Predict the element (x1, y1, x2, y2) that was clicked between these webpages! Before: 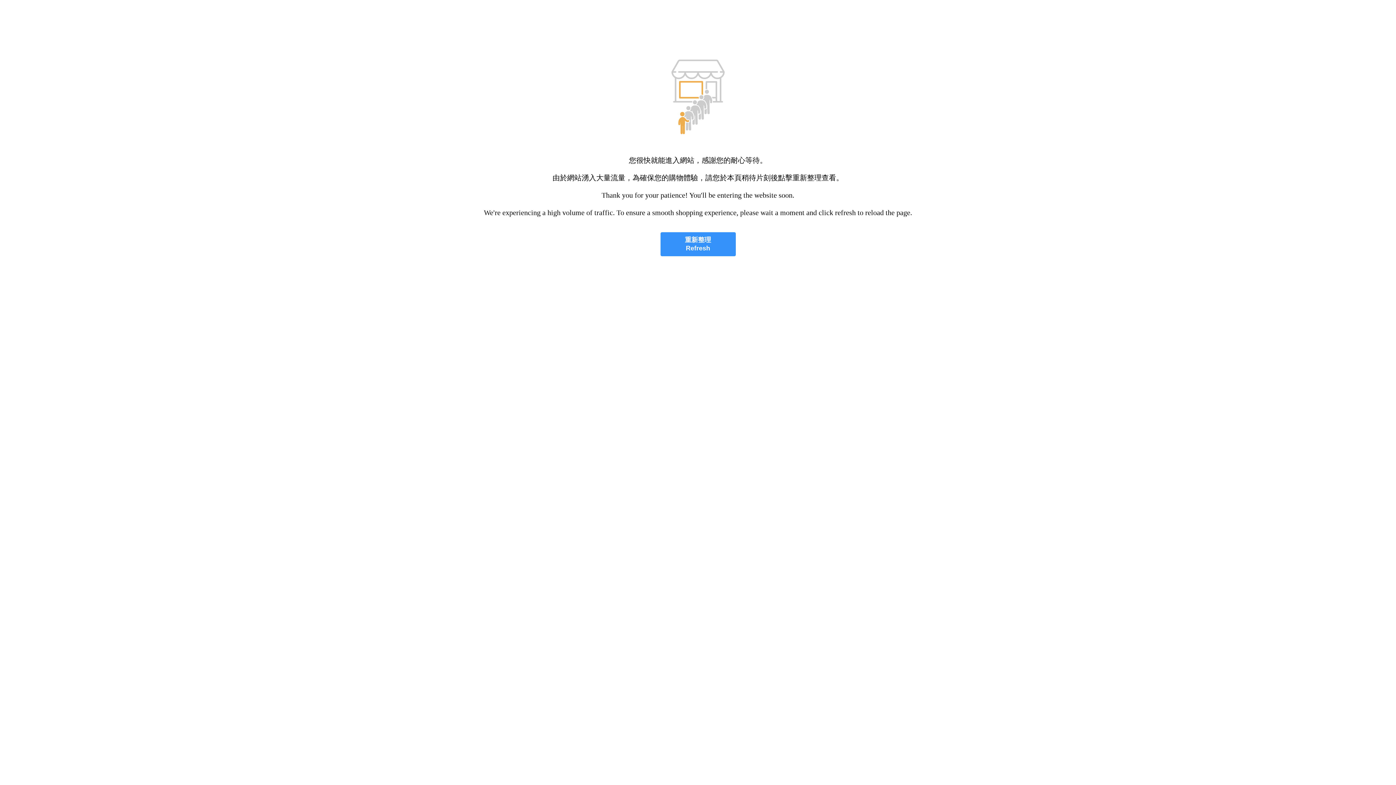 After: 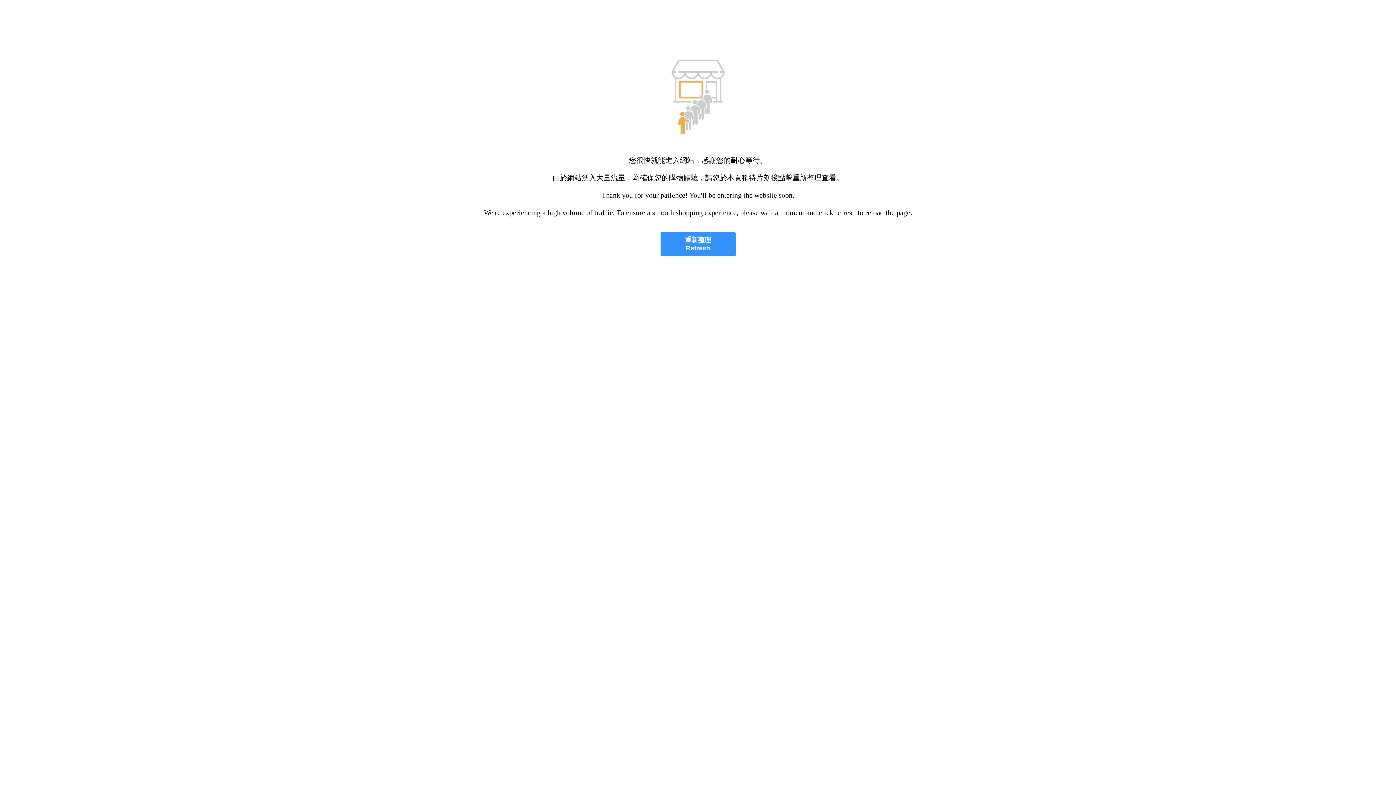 Action: label: 重新整理
Refresh bbox: (660, 232, 735, 256)